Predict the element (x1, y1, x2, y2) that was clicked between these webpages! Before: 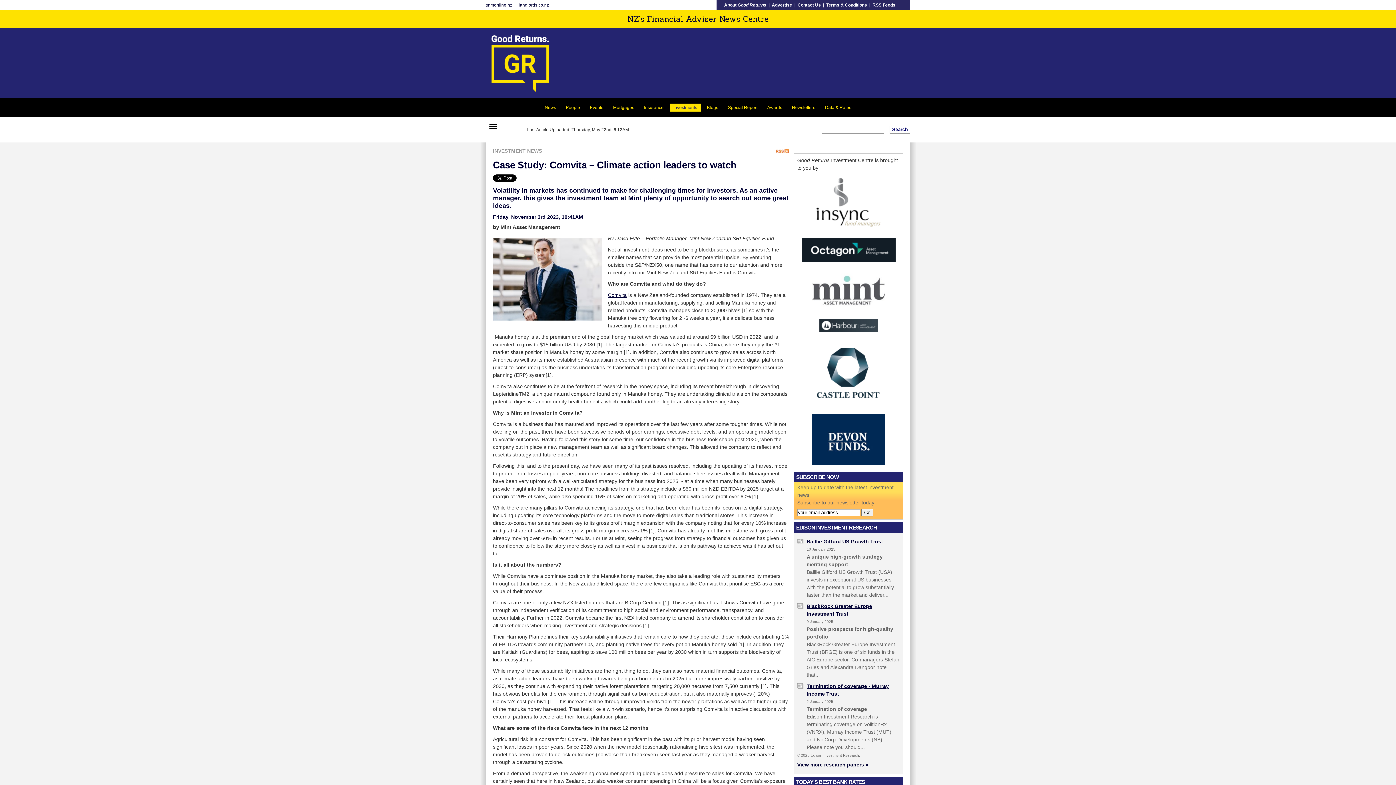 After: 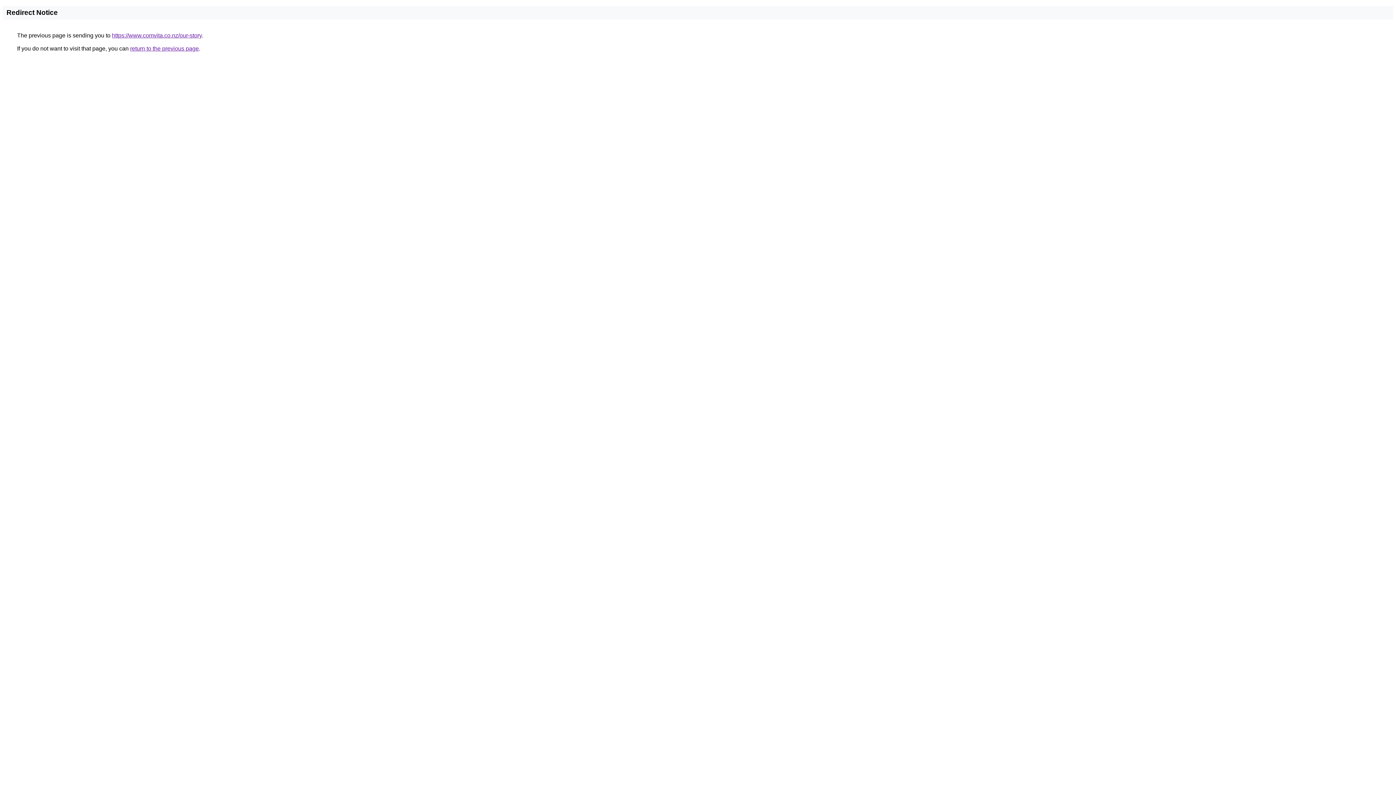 Action: bbox: (608, 292, 627, 298) label: Comvita